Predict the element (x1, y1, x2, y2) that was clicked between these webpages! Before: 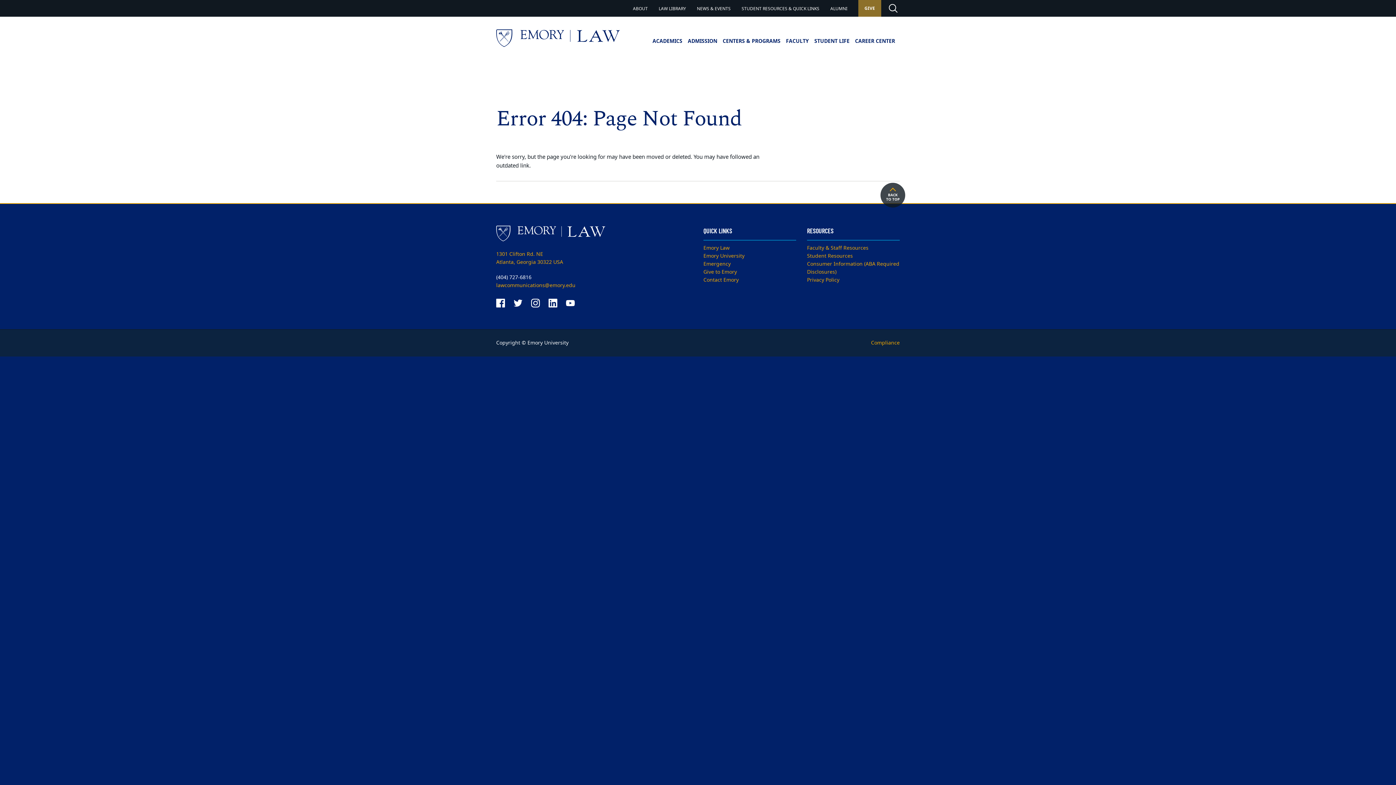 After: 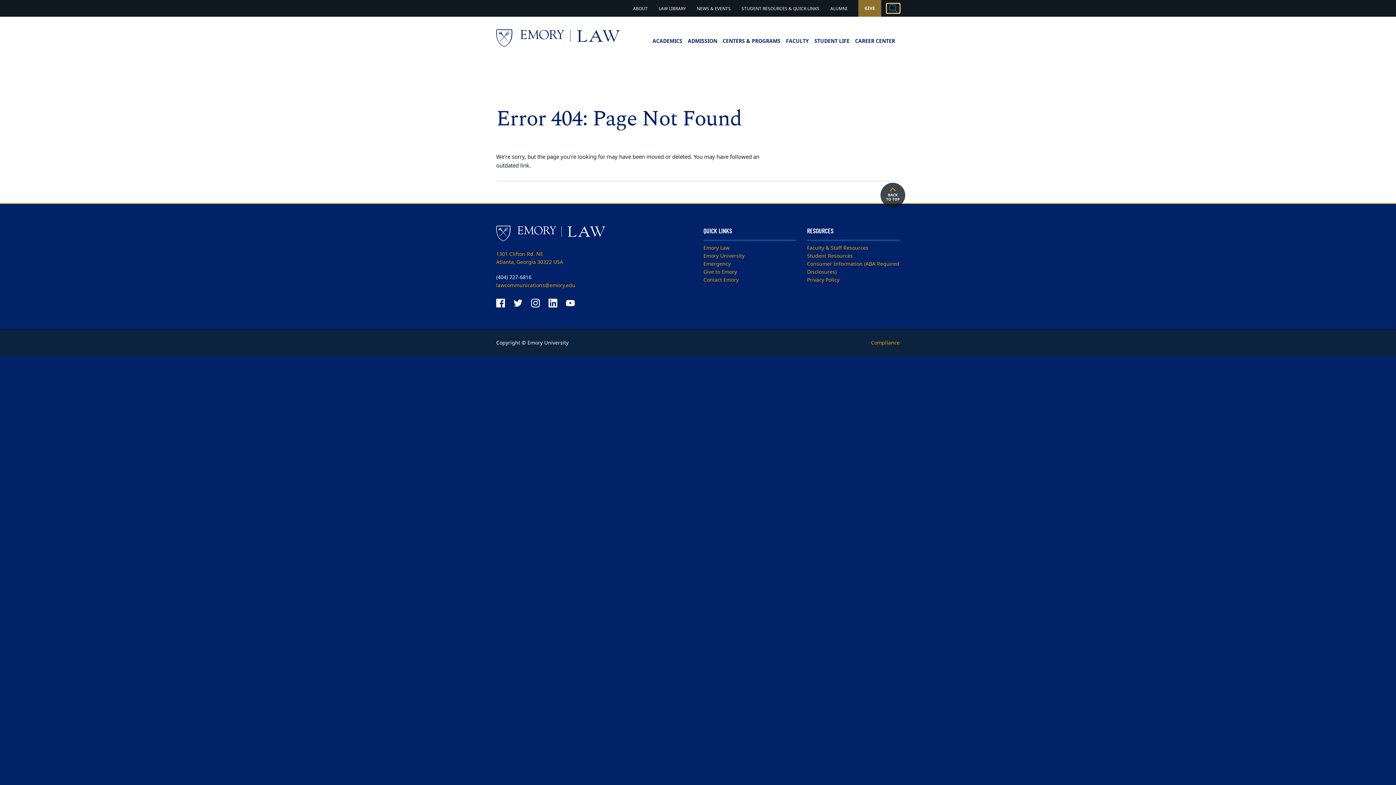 Action: bbox: (886, 3, 900, 13)